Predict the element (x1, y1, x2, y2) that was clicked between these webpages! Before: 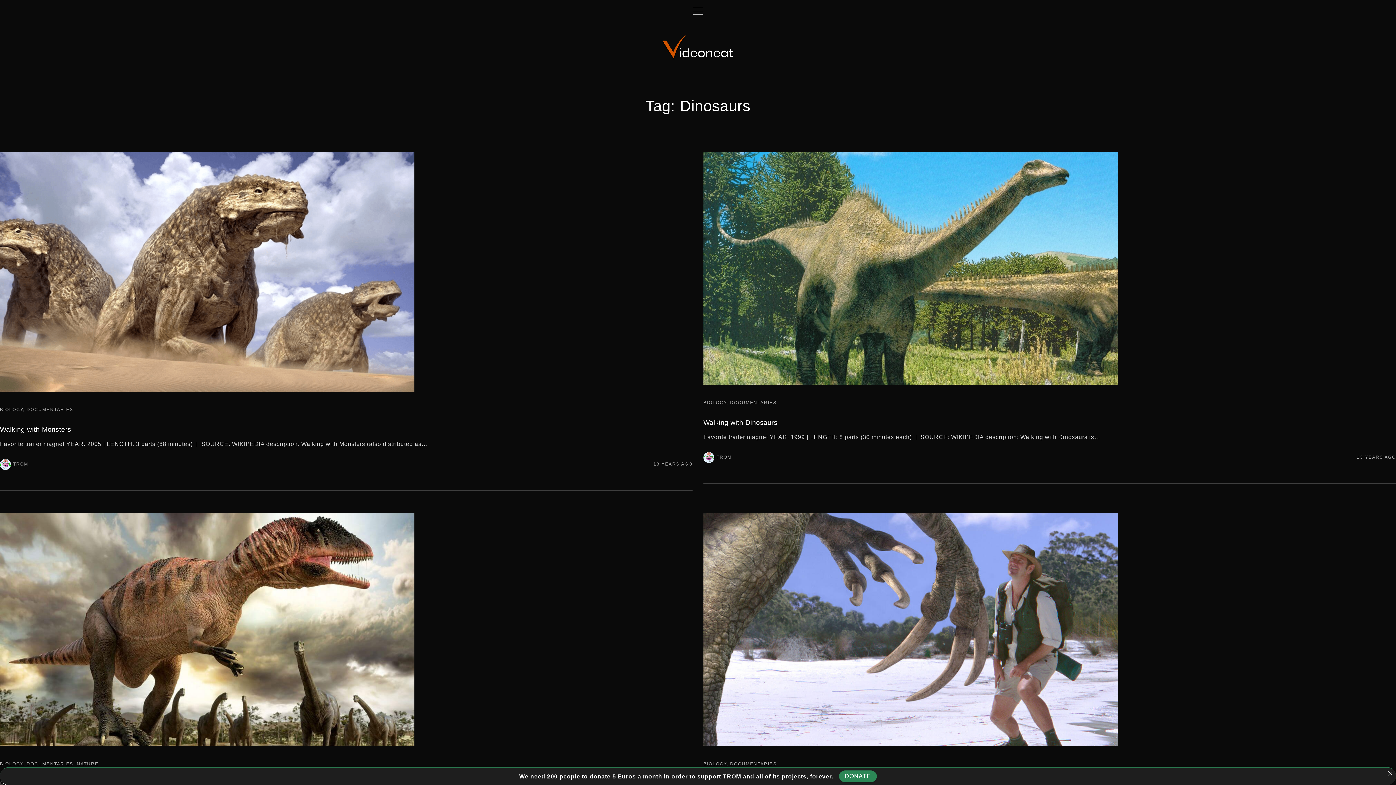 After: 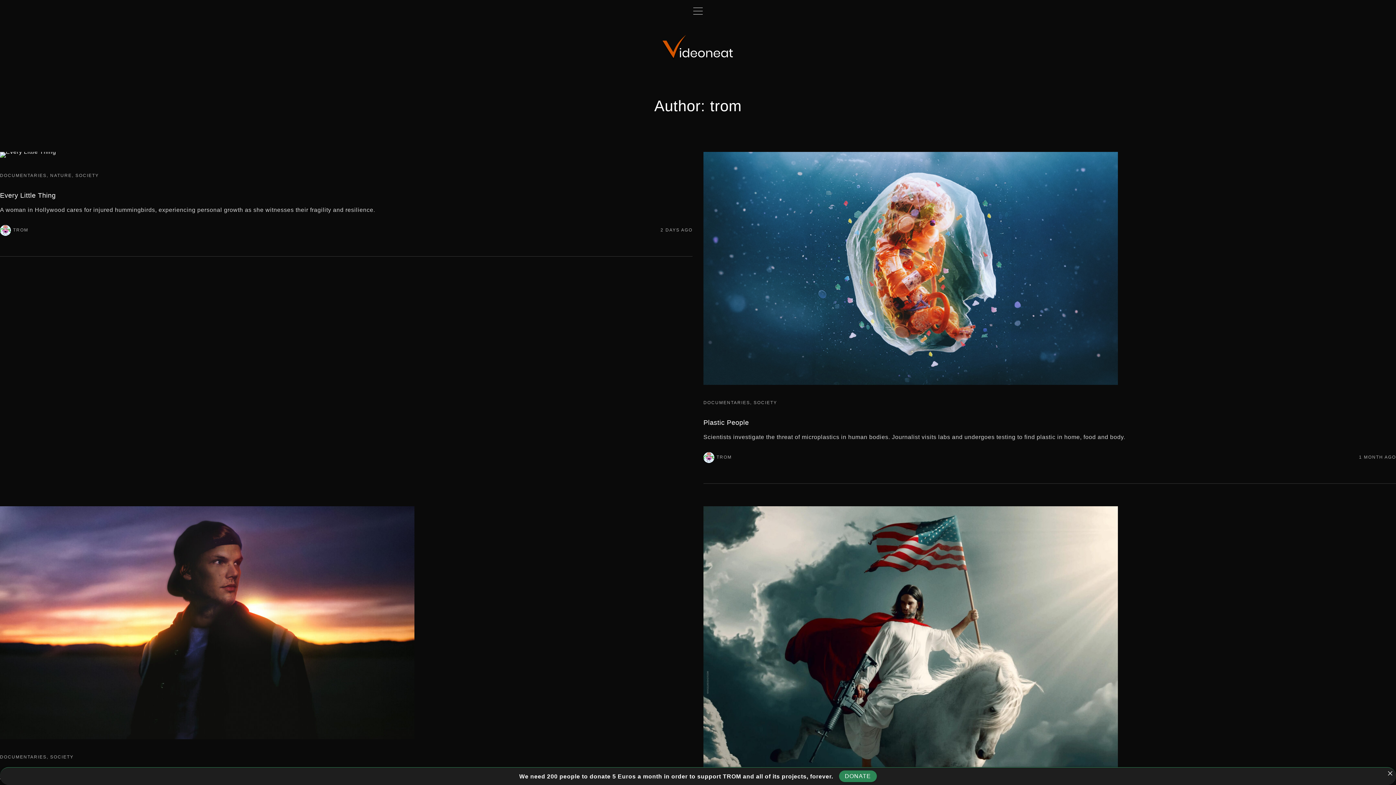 Action: label: TROM bbox: (716, 454, 732, 460)